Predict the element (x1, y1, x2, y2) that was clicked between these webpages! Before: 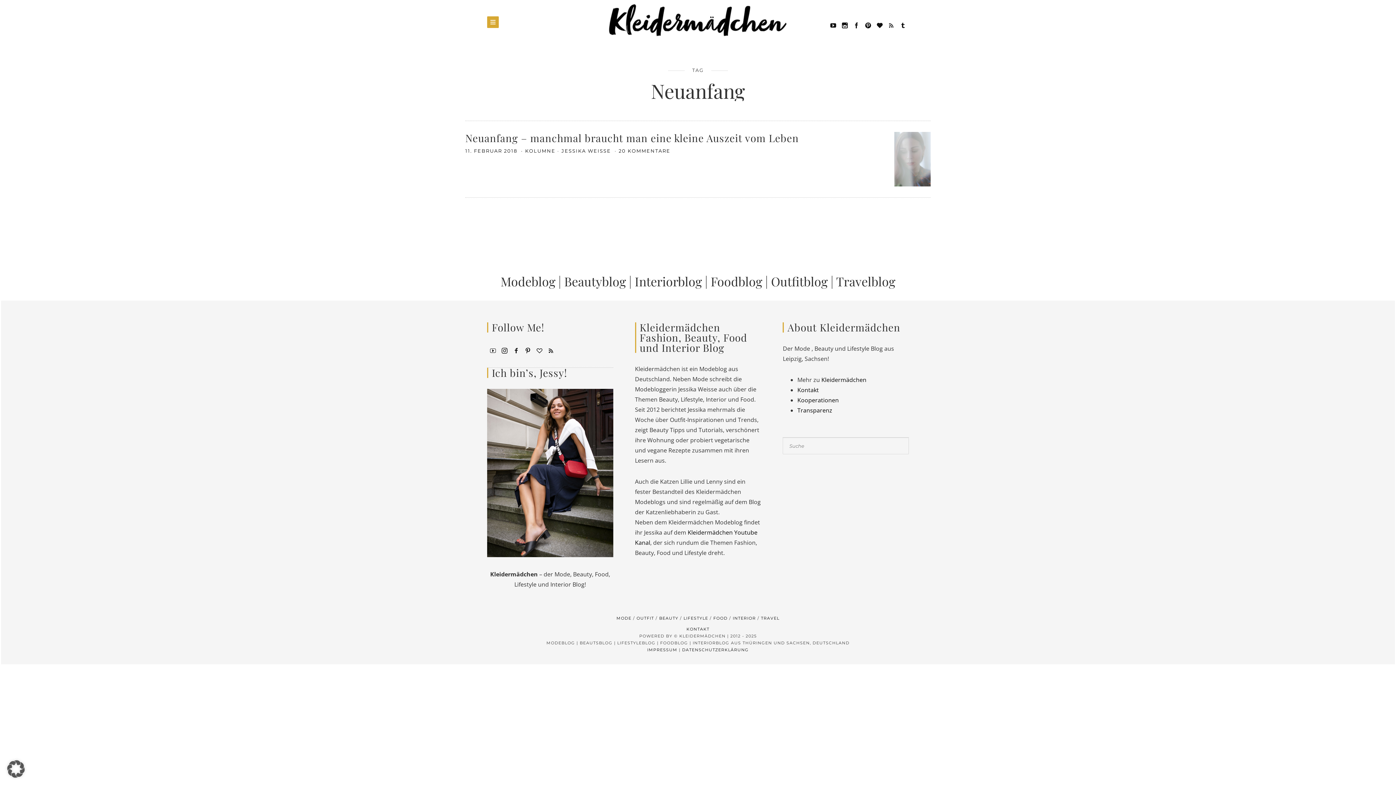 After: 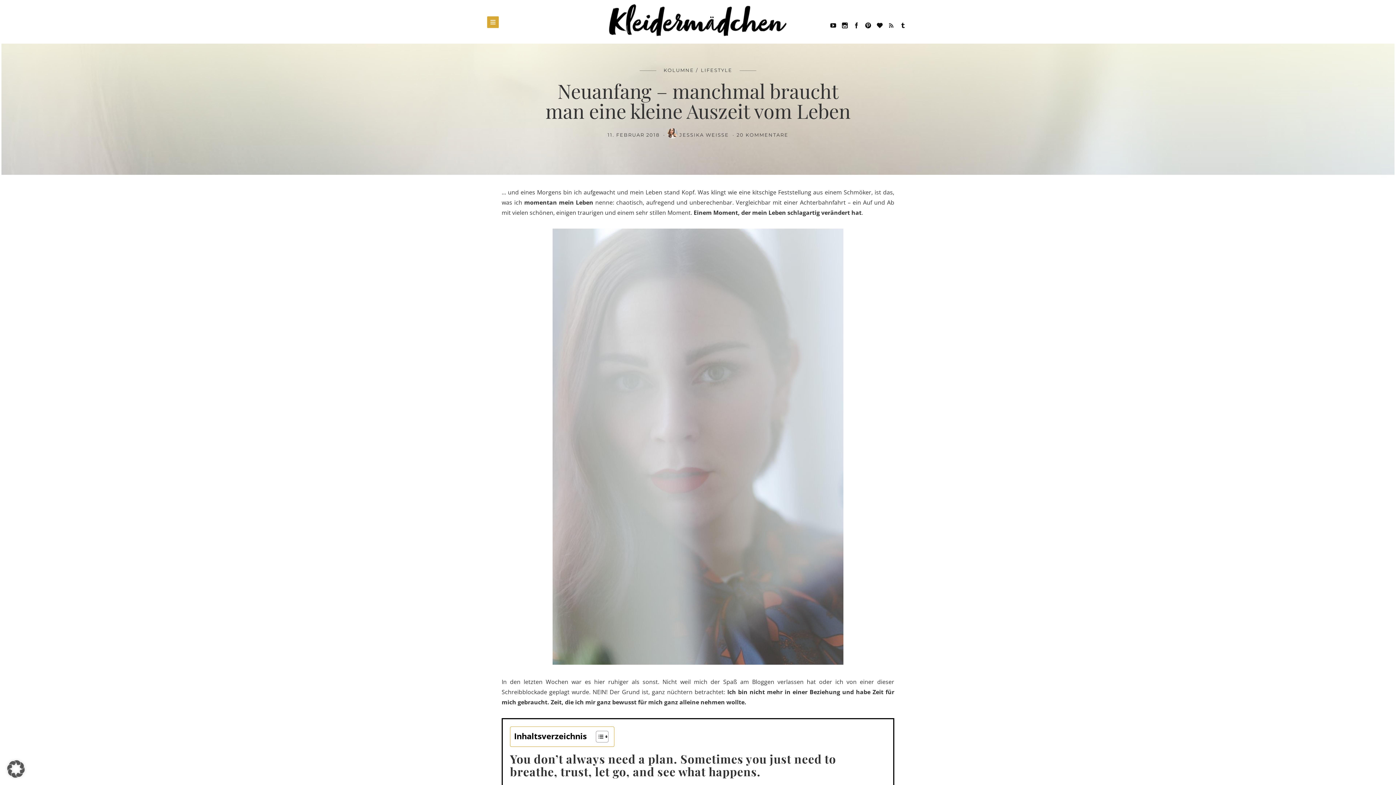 Action: label: Neuanfang – manchmal braucht man eine kleine Auszeit vom Leben bbox: (465, 131, 799, 144)